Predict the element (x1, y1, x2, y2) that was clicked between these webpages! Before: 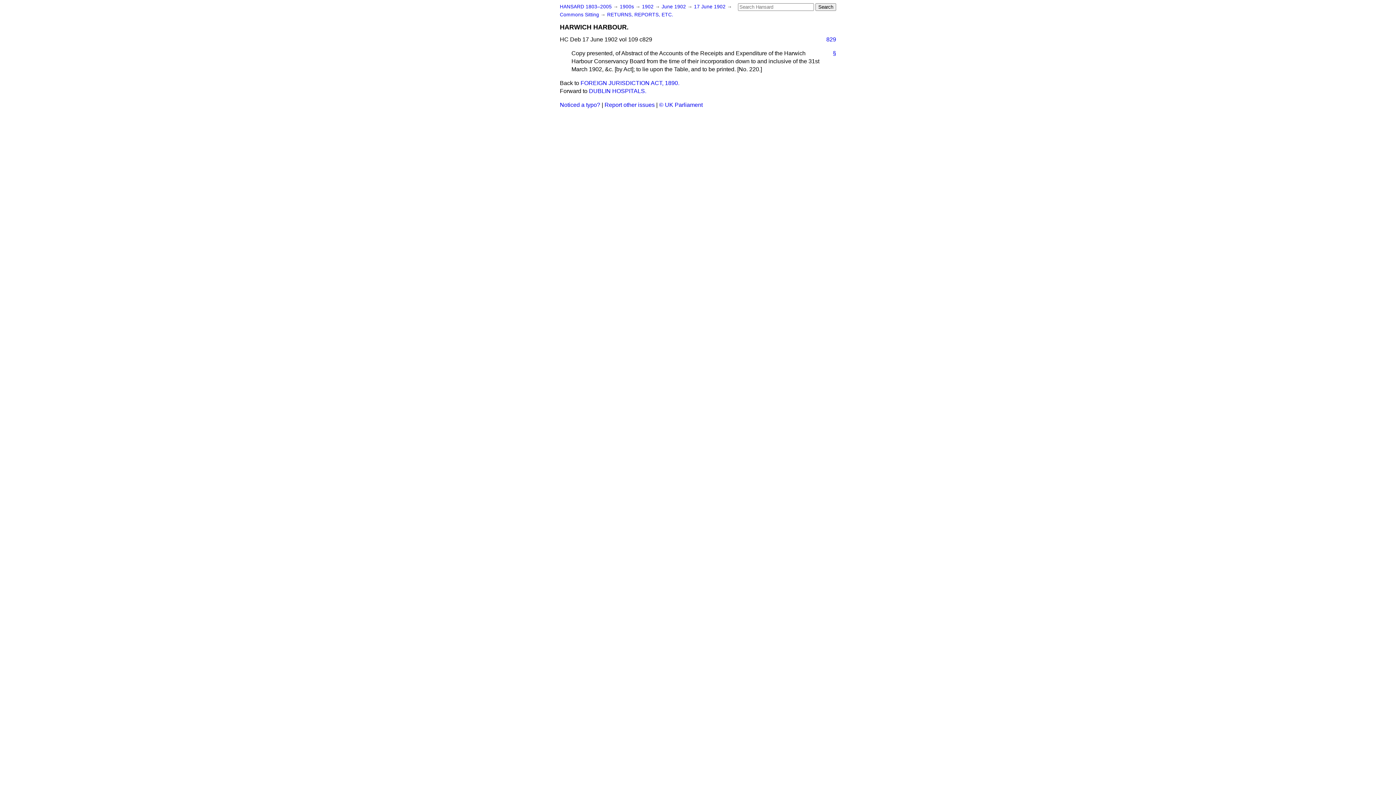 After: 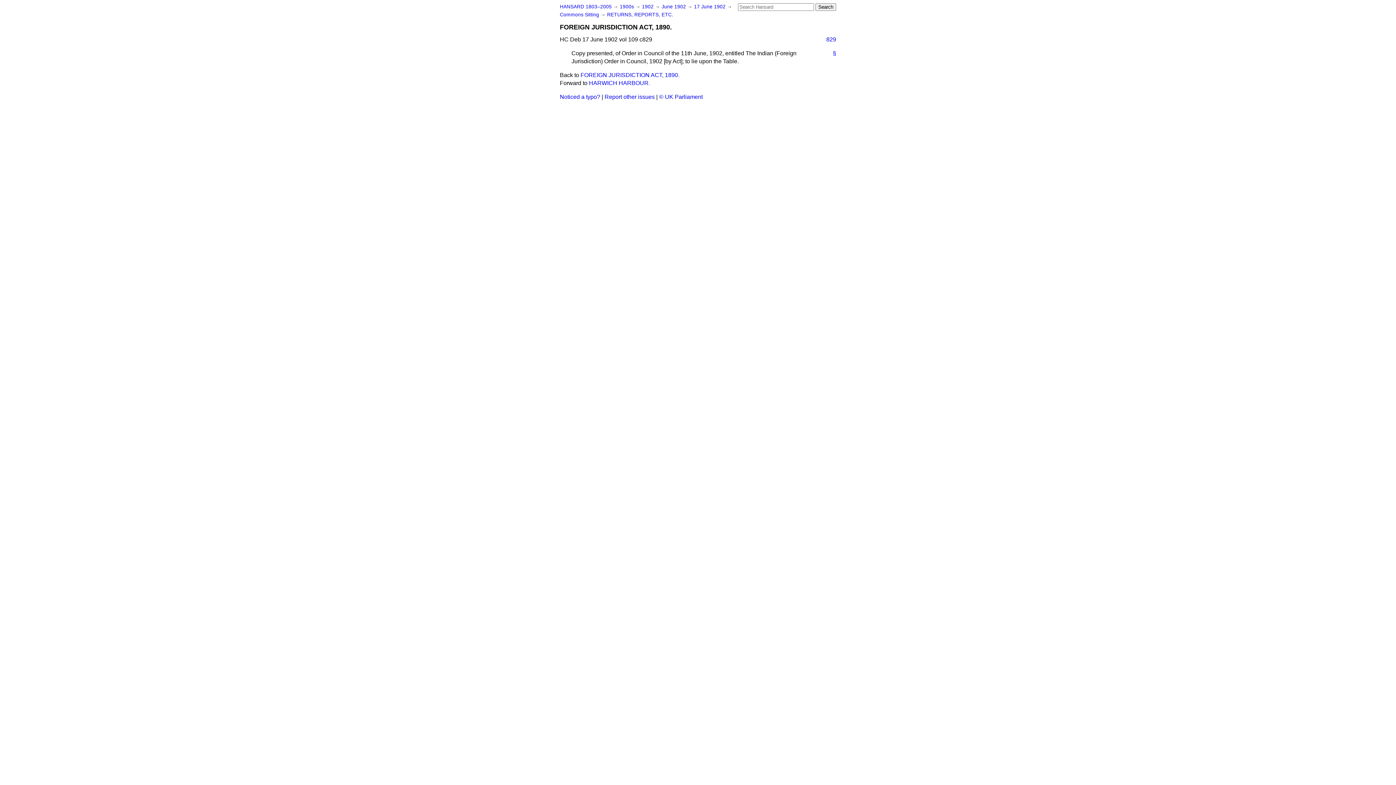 Action: label: FOREIGN JURISDICTION ACT, 1890. bbox: (580, 80, 679, 86)